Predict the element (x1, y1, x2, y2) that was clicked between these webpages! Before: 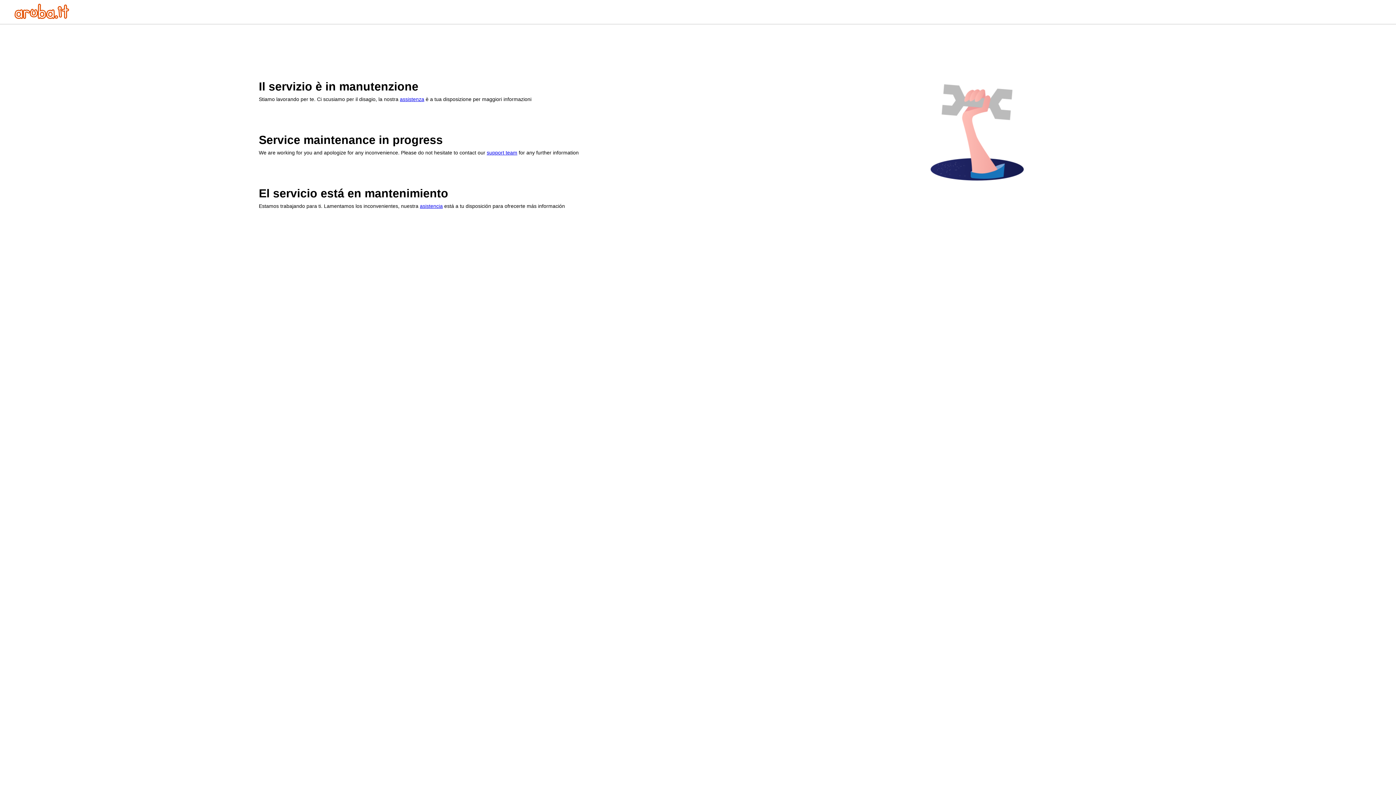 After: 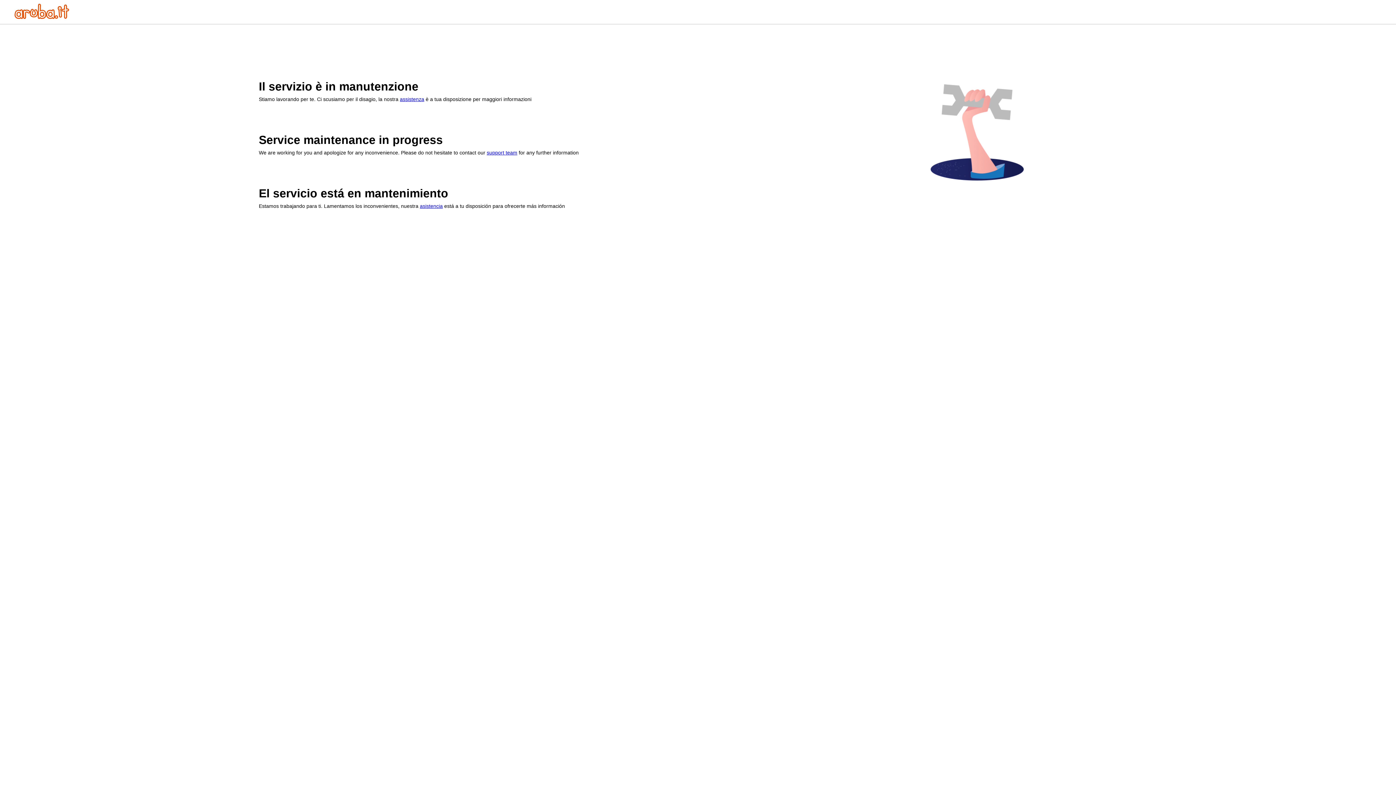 Action: bbox: (486, 149, 517, 155) label: support team